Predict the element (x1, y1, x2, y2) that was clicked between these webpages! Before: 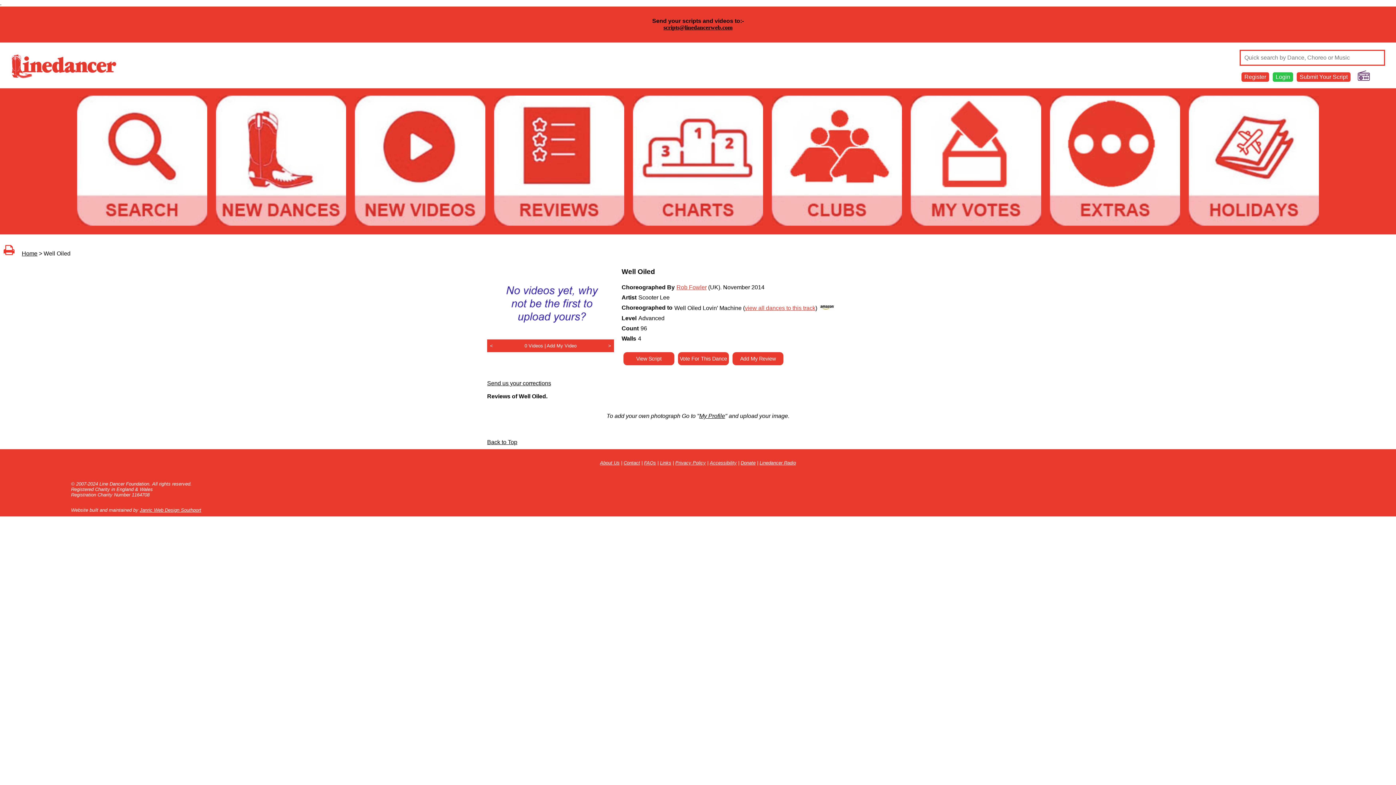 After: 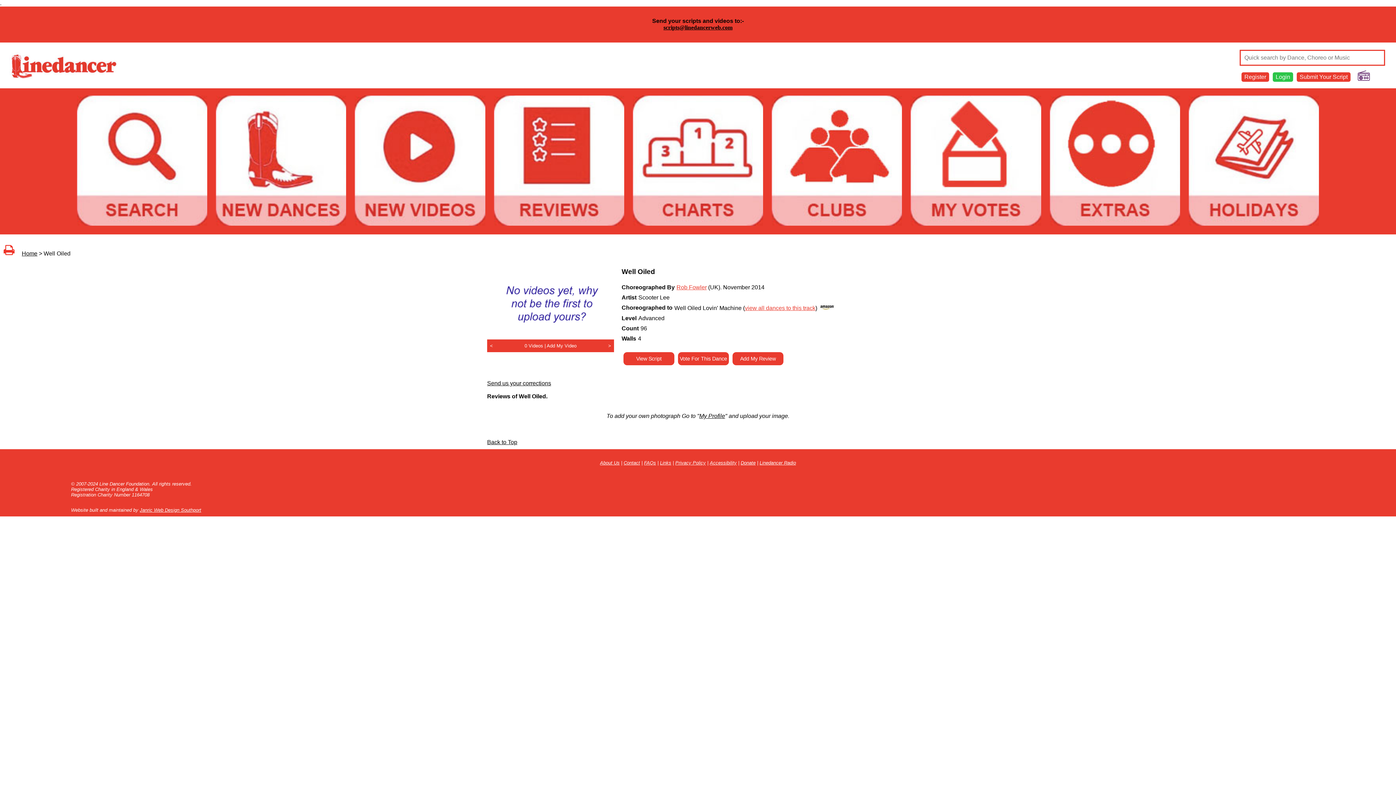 Action: bbox: (818, 305, 835, 311)